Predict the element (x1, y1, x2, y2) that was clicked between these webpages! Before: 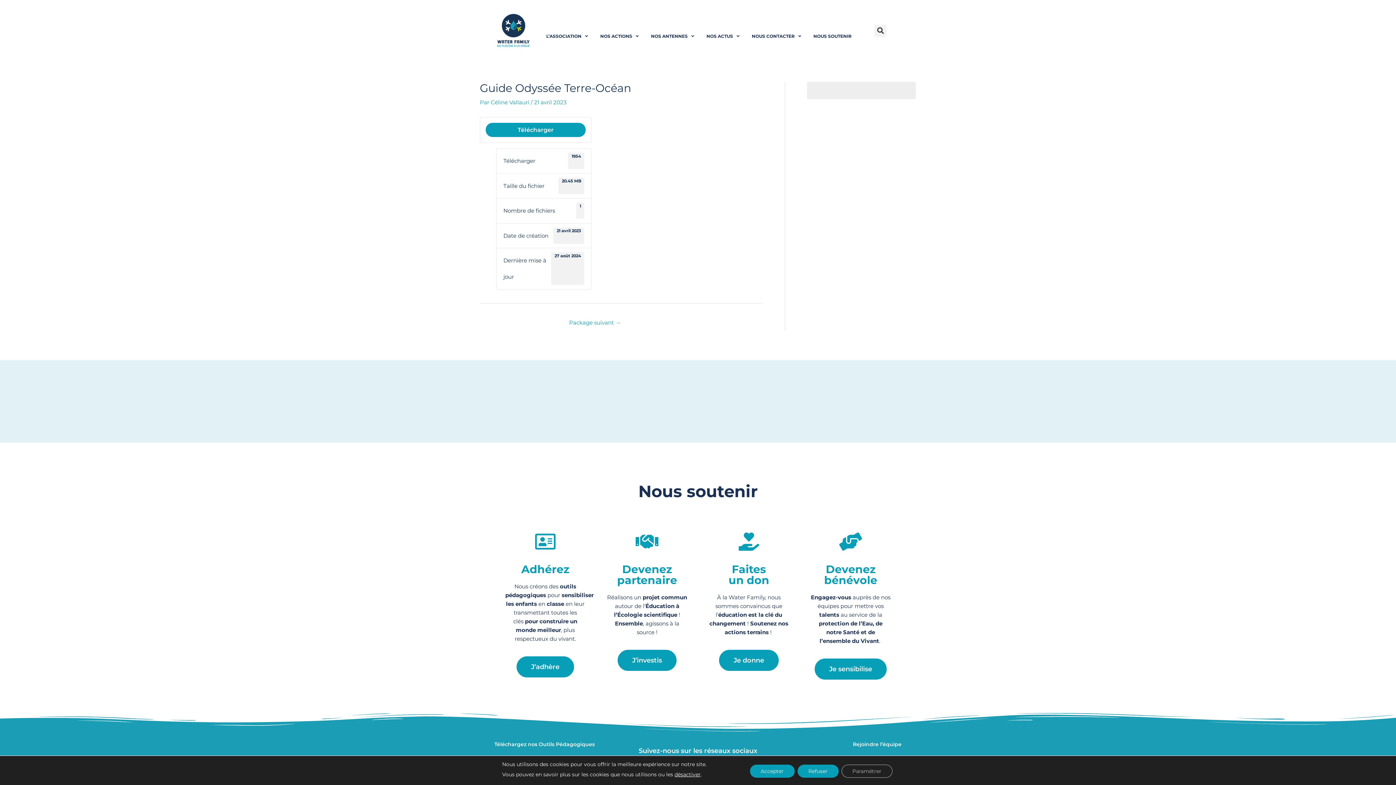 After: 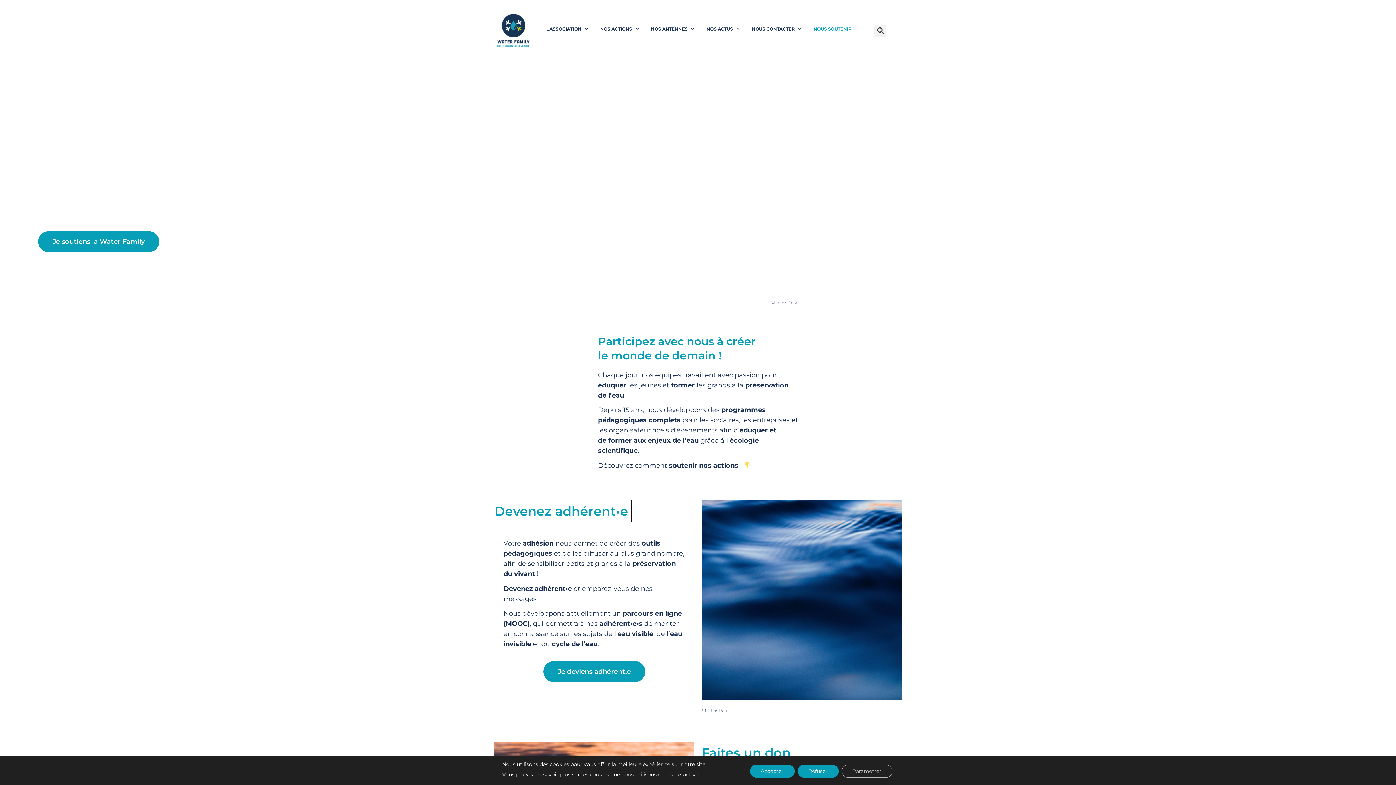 Action: bbox: (807, 32, 857, 40) label: NOUS SOUTENIR